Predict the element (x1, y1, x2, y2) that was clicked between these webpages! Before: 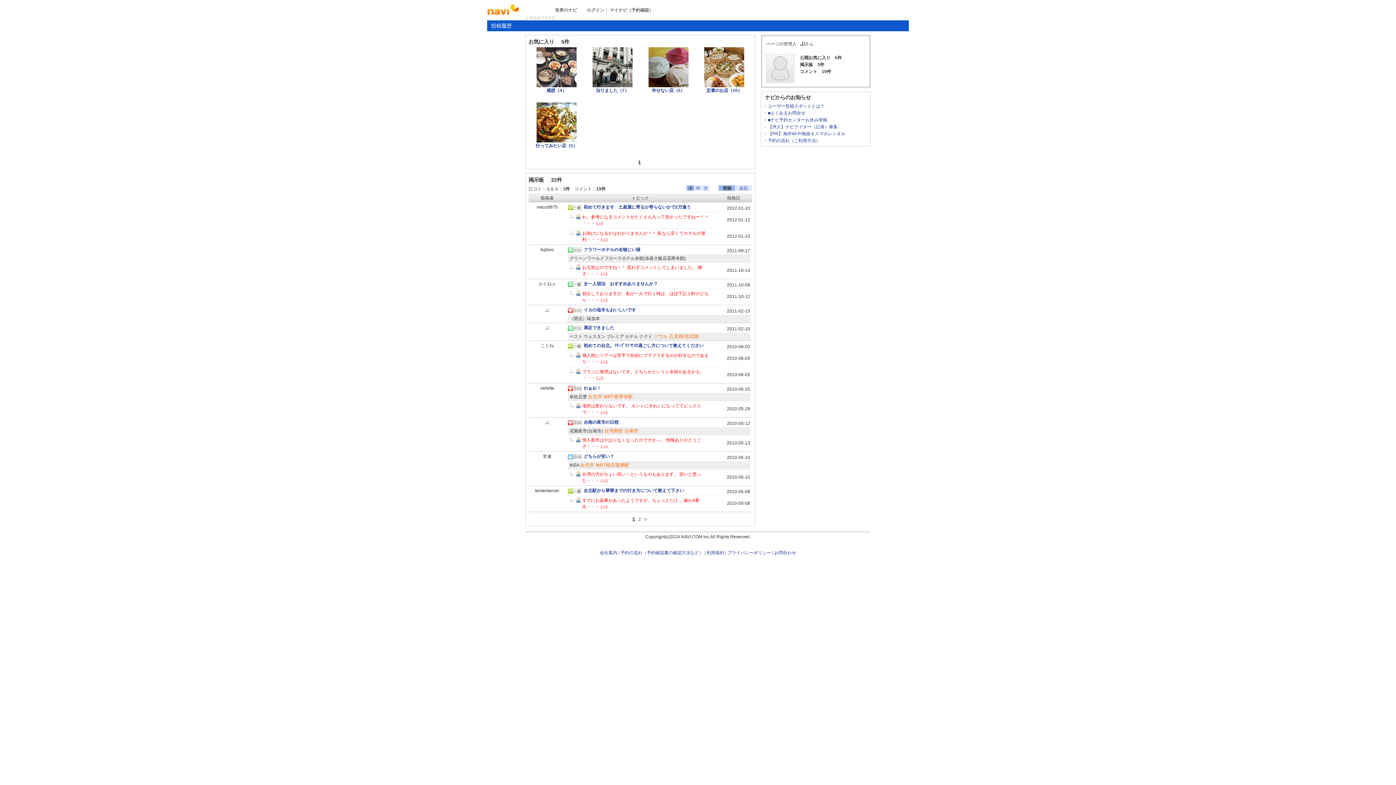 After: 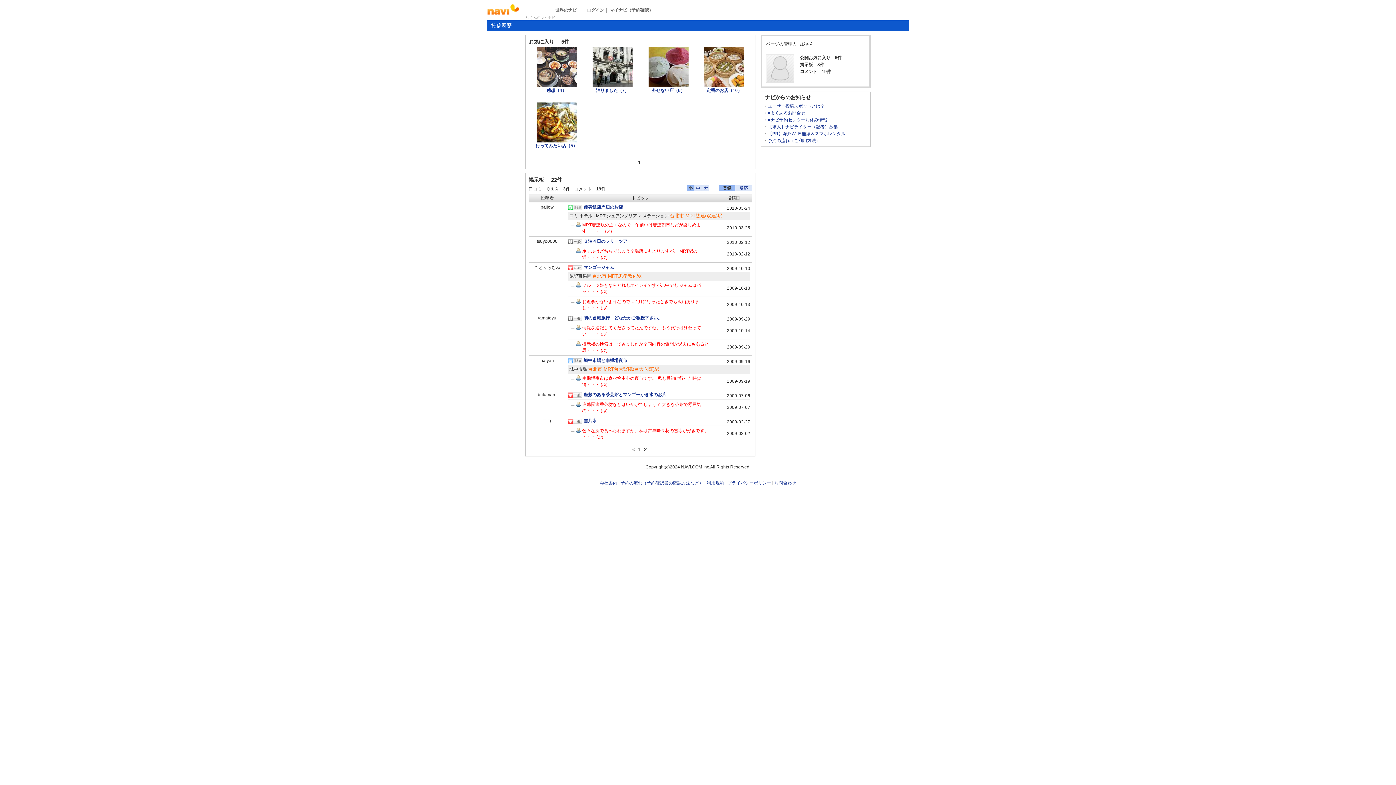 Action: label: > bbox: (644, 516, 646, 522)